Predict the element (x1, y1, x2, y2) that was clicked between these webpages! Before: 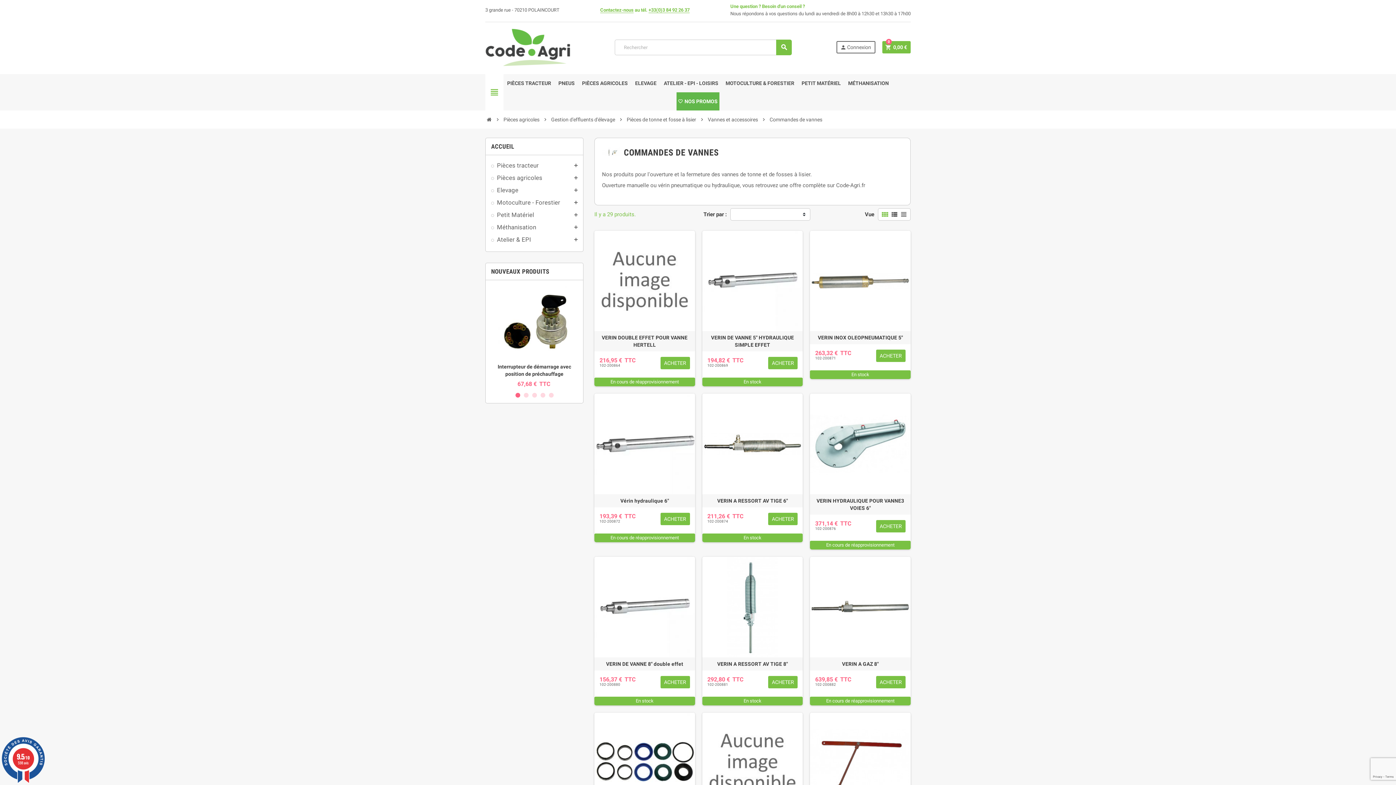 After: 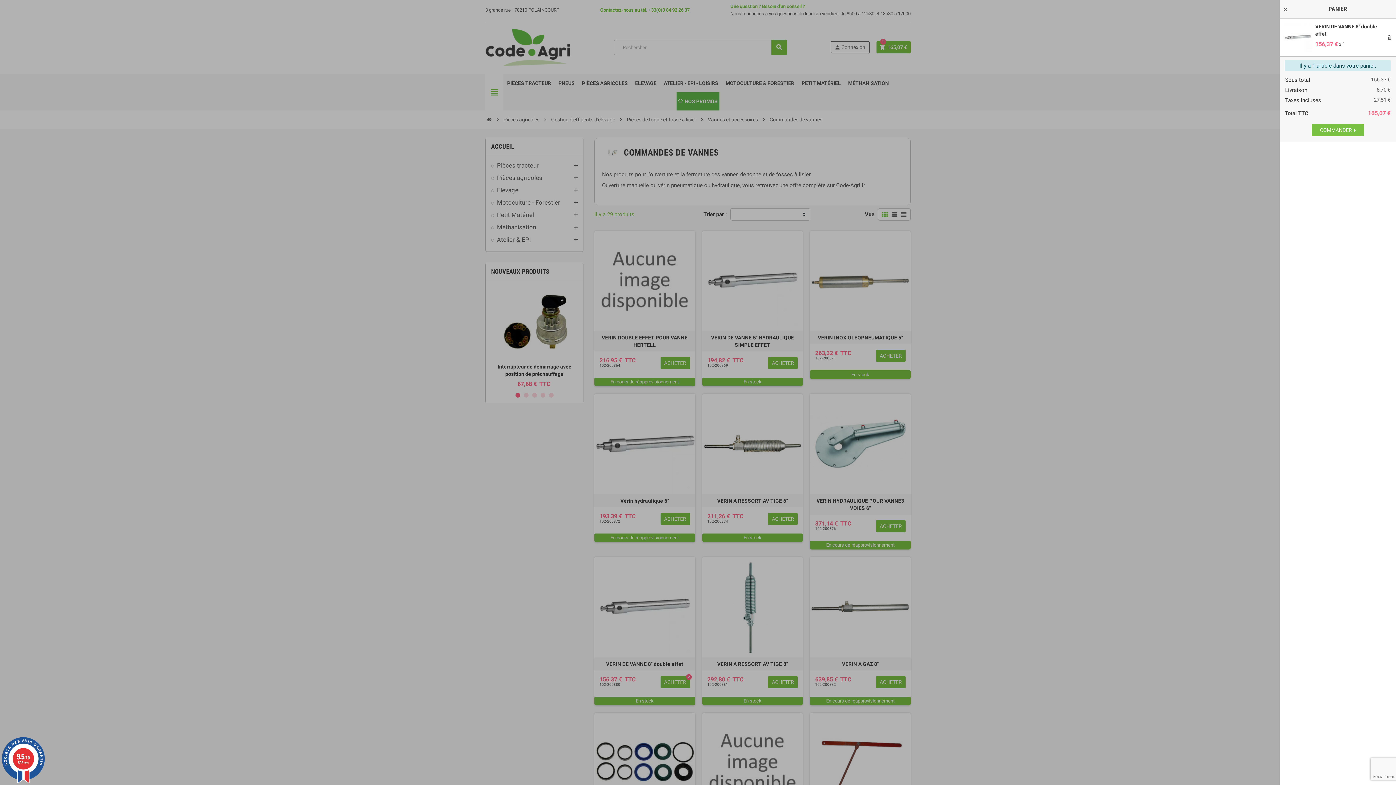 Action: bbox: (660, 676, 690, 688) label: ACHETER